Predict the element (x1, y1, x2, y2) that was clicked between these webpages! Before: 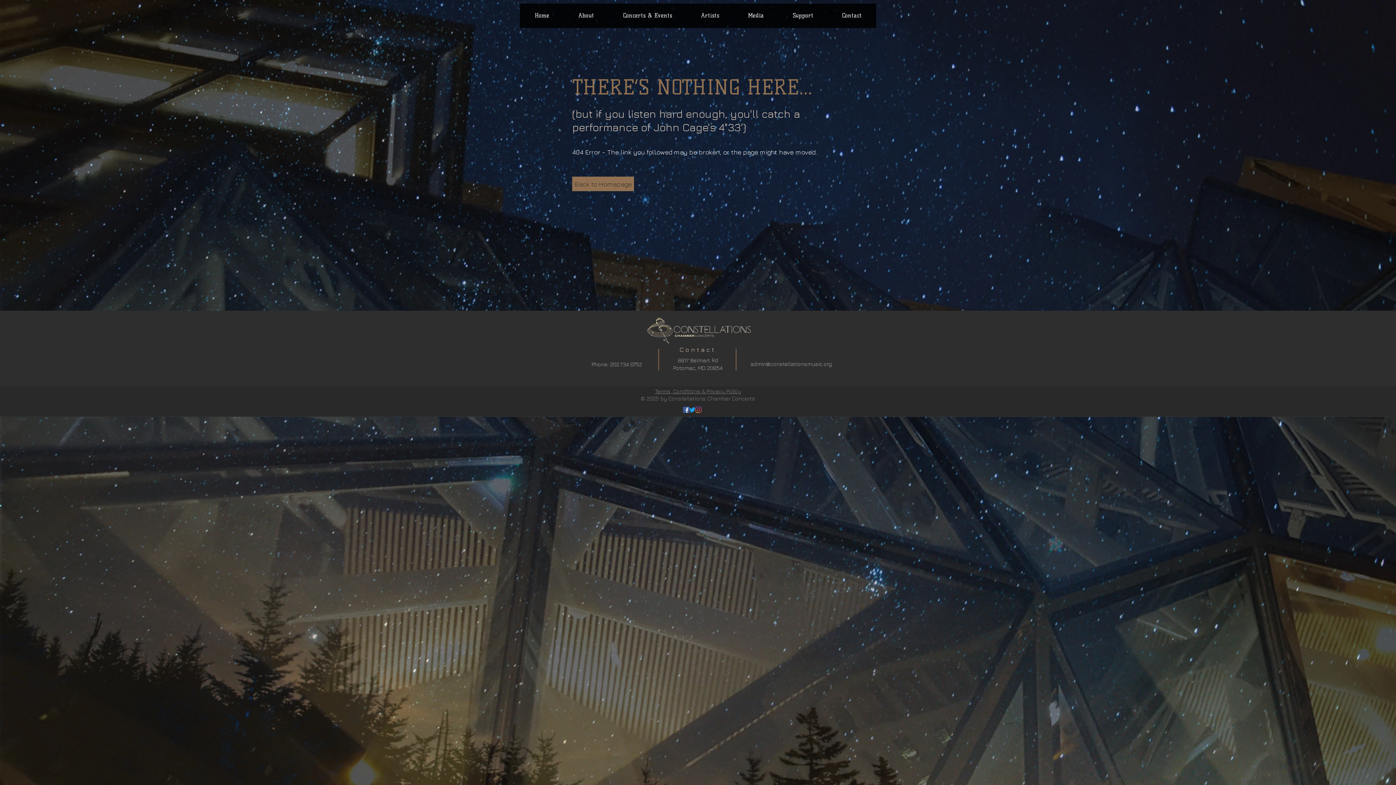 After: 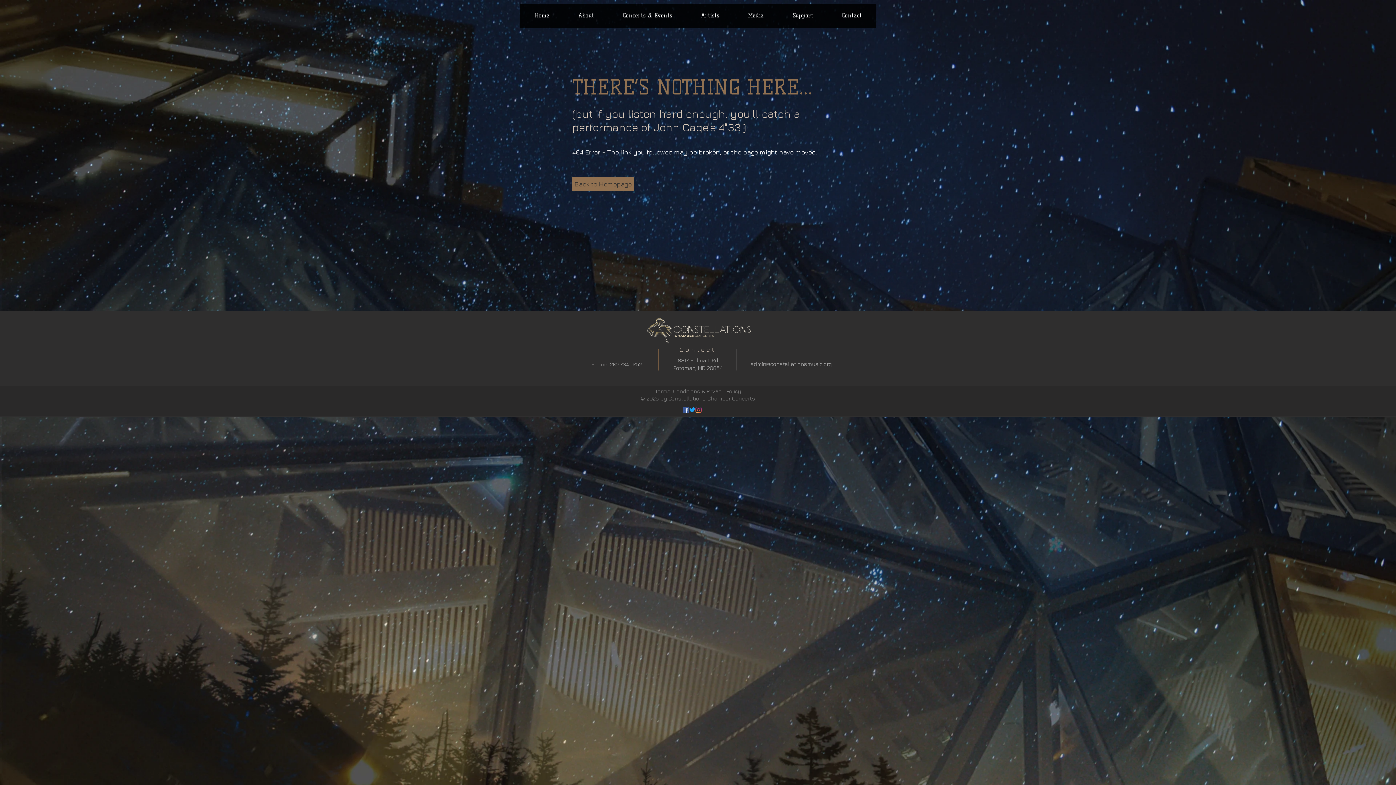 Action: label: Twitter bbox: (689, 406, 695, 413)